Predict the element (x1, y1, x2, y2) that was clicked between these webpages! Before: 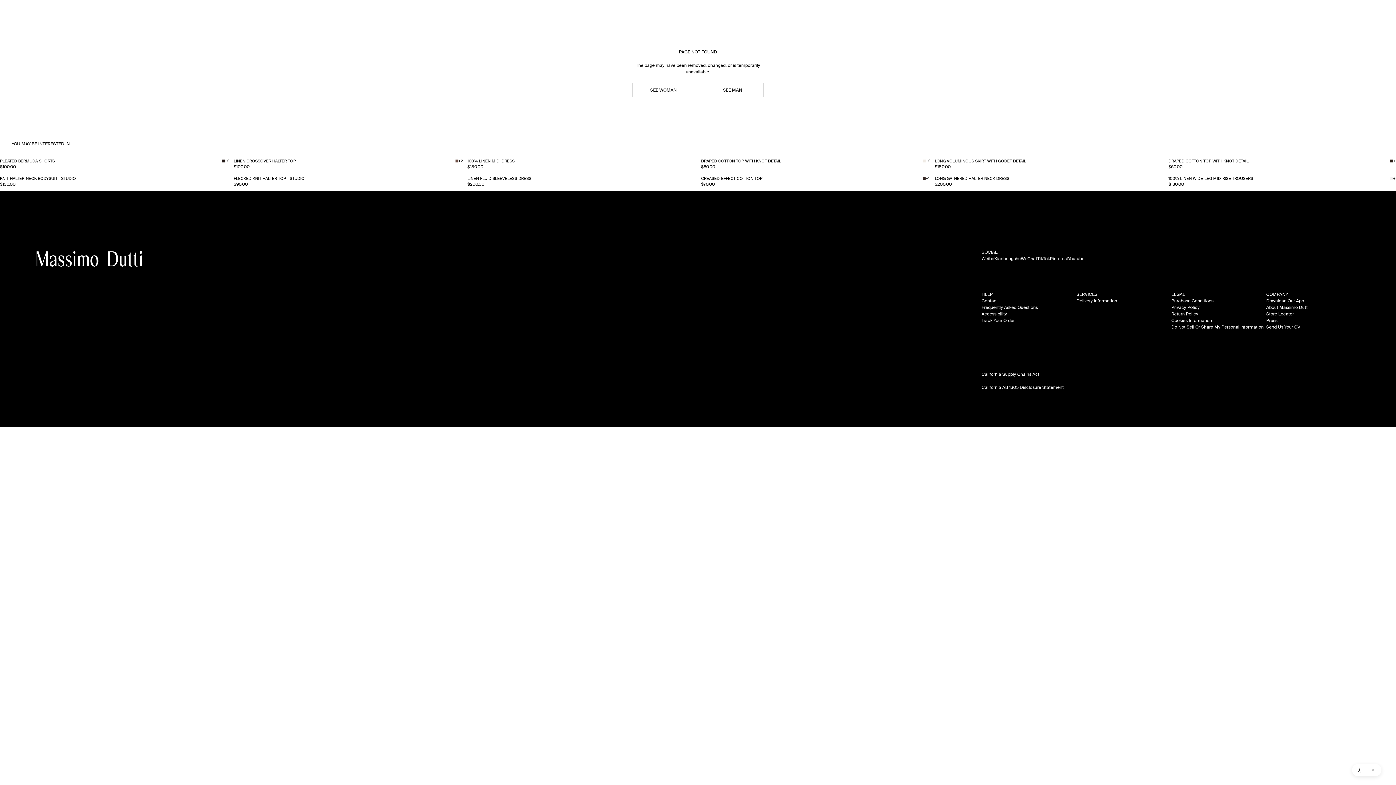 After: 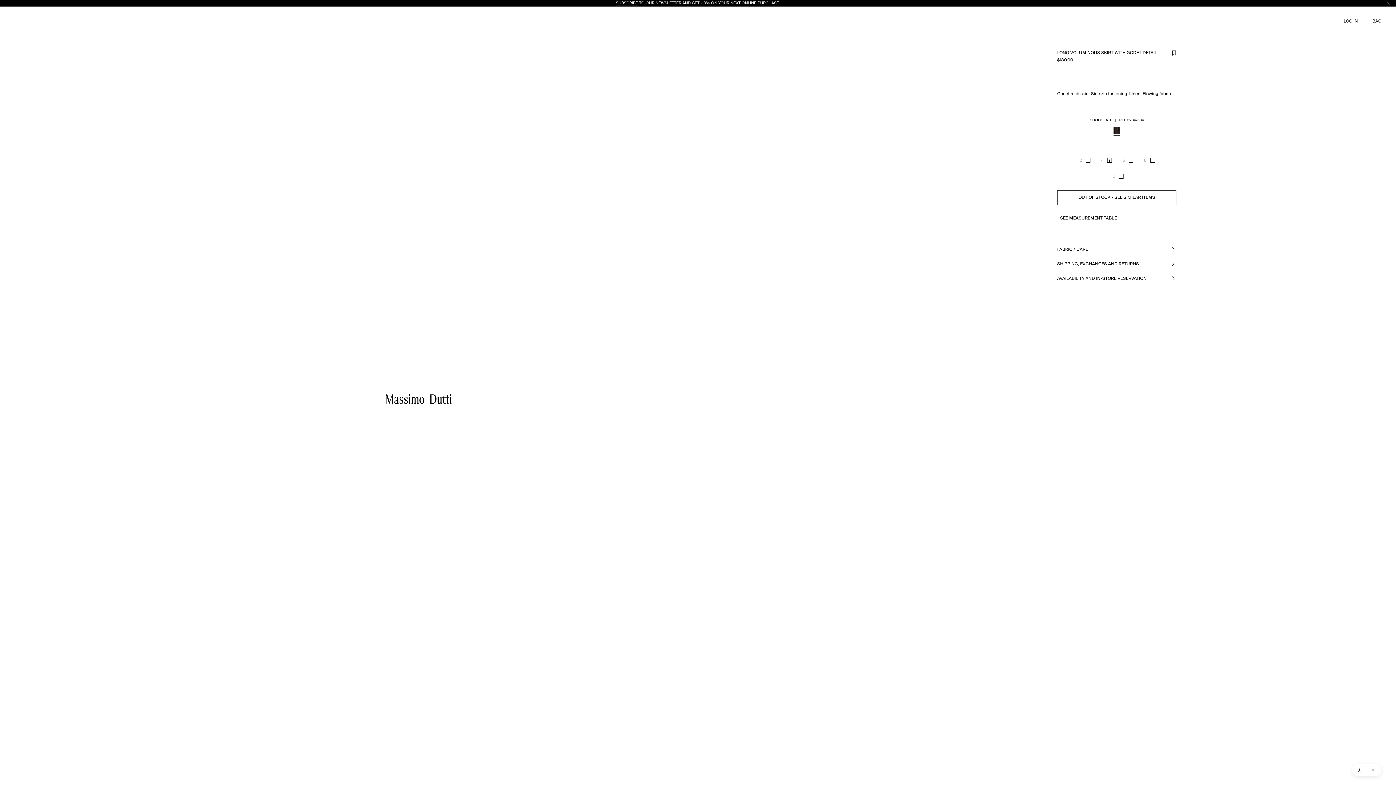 Action: bbox: (932, 156, 1165, 173) label: LONG VOLUMINOUS SKIRT WITH GODET DETAIL
$180.00